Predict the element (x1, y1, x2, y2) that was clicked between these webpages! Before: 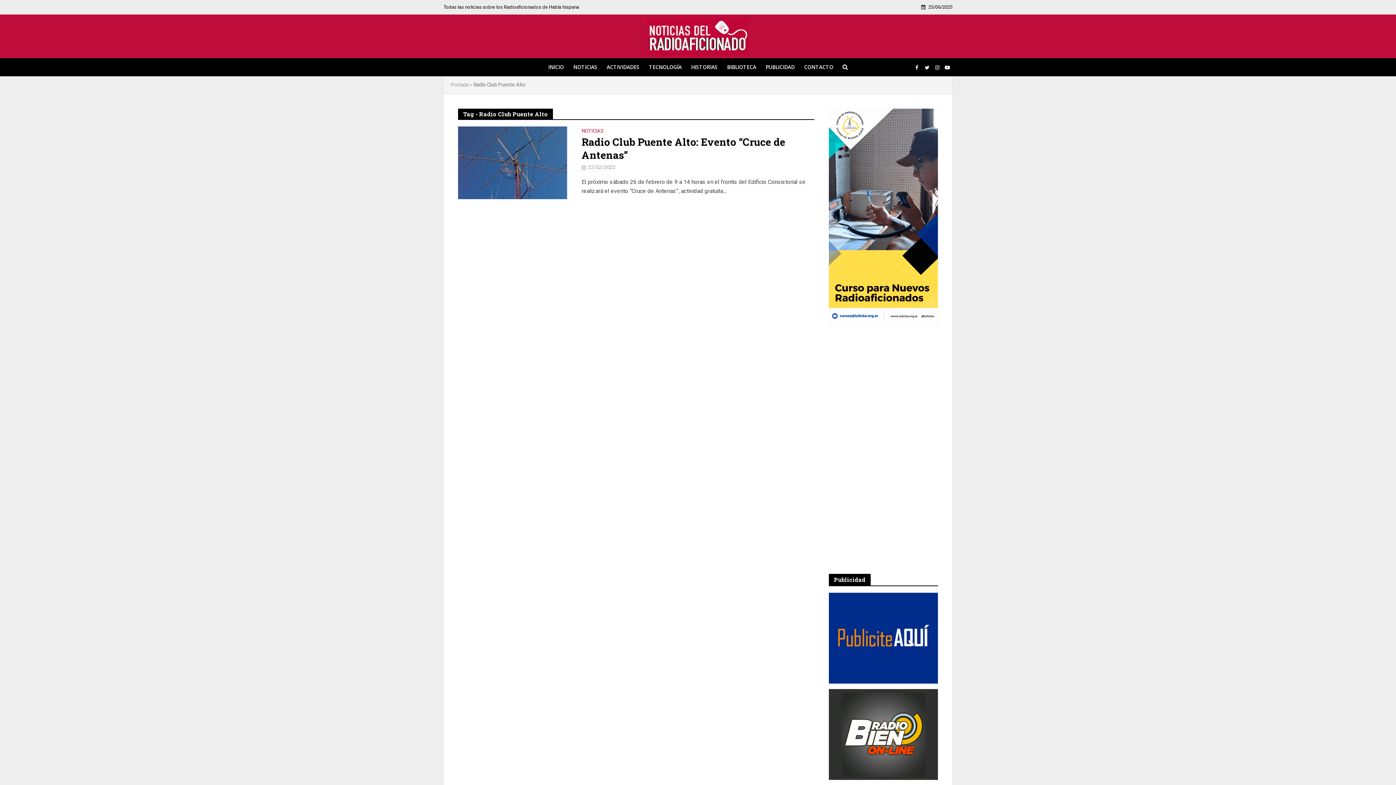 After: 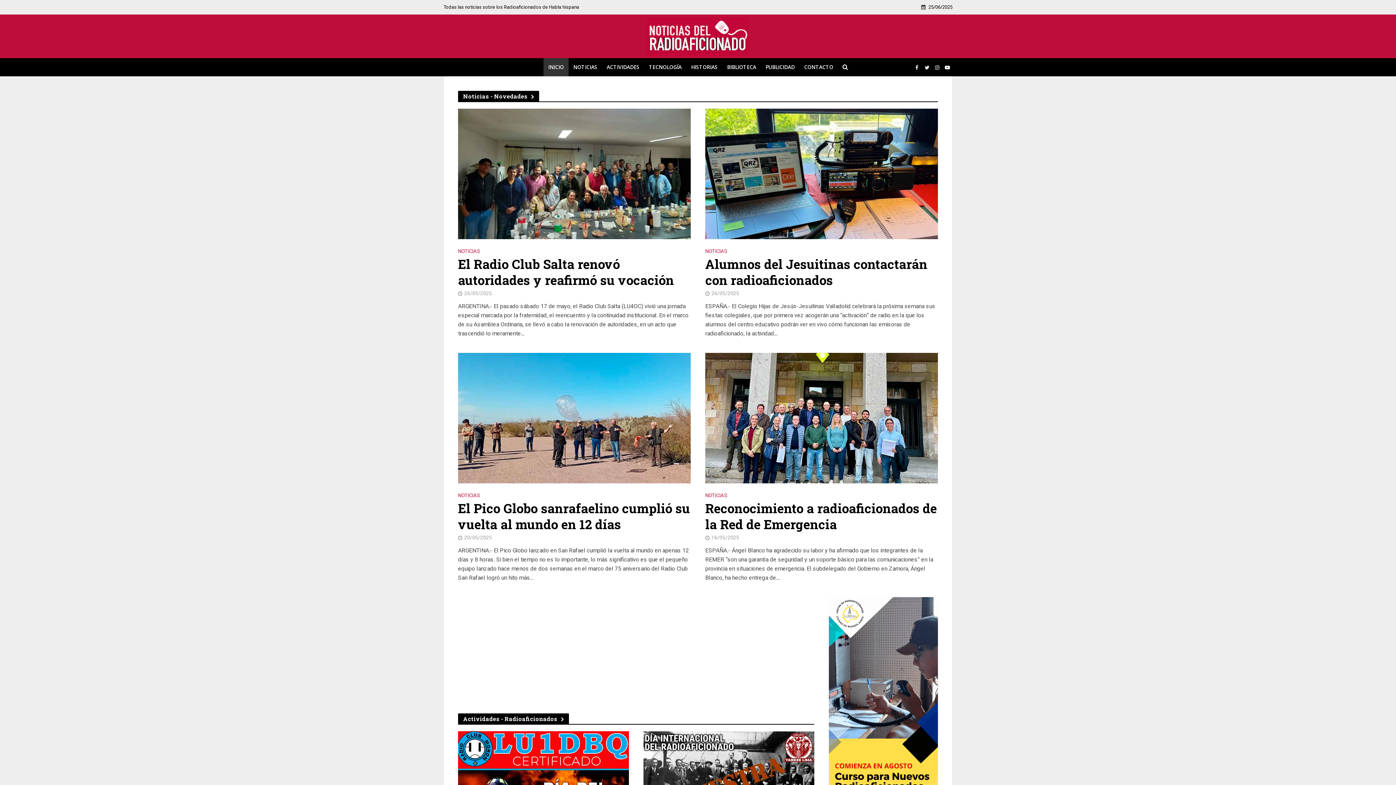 Action: bbox: (450, 81, 468, 88) label: Portada